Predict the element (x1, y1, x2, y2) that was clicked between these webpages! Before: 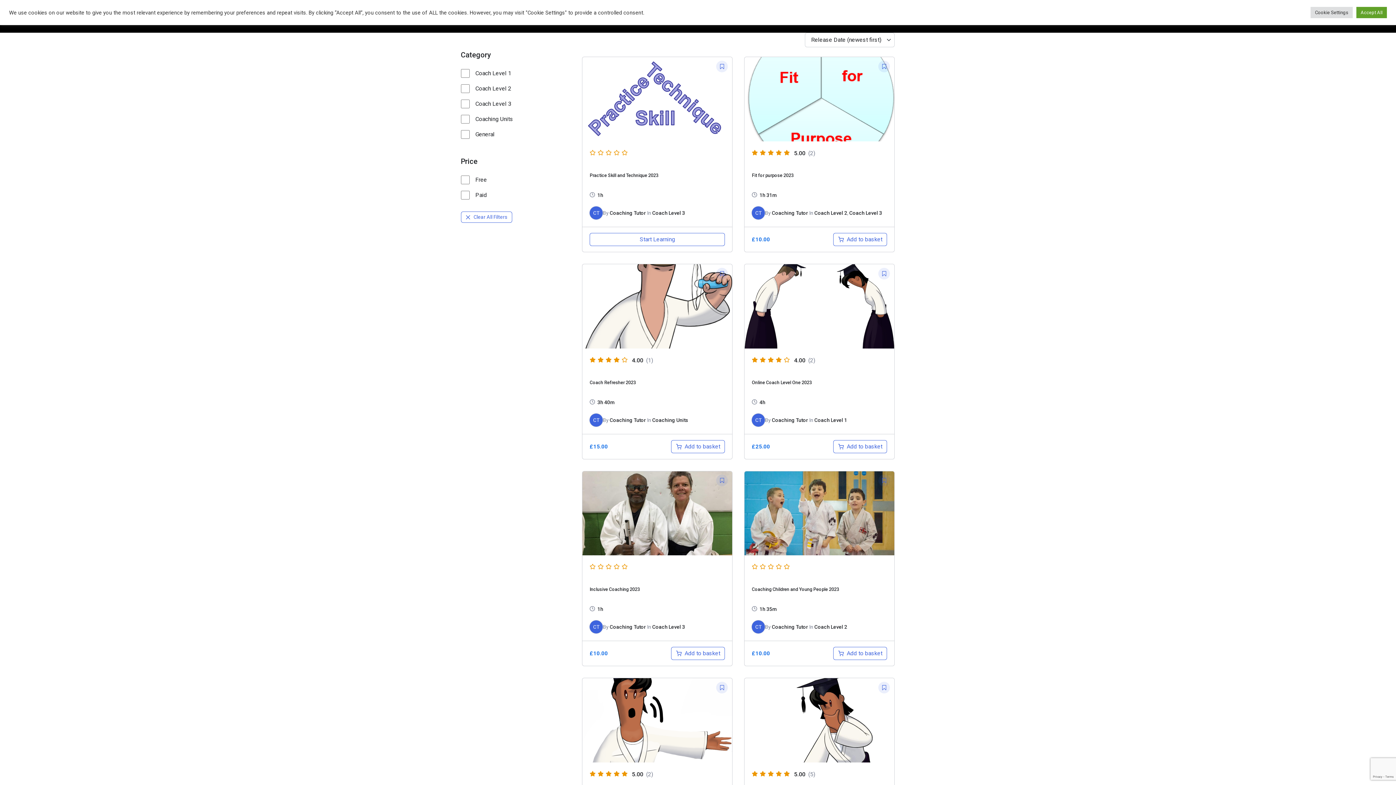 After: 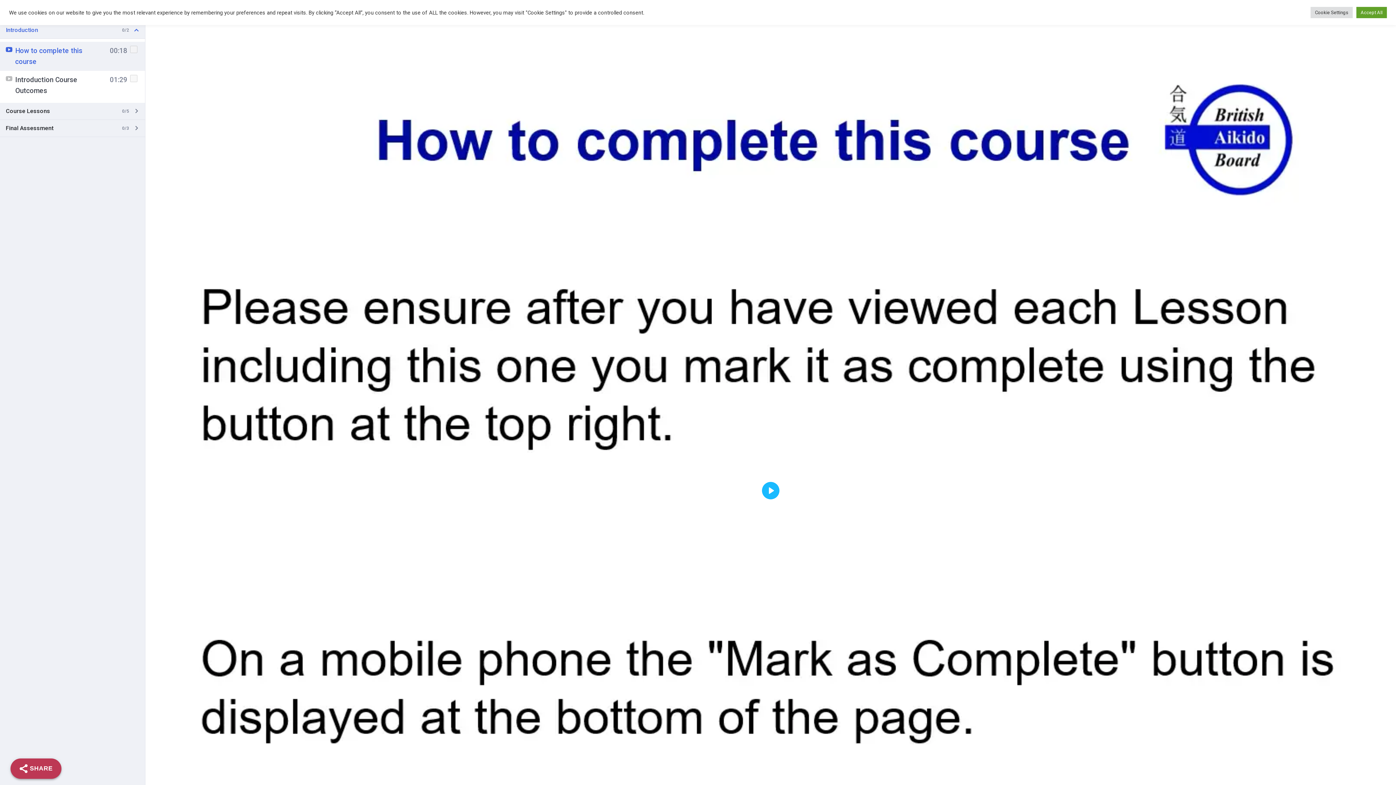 Action: bbox: (589, 233, 725, 246) label: Start Learning